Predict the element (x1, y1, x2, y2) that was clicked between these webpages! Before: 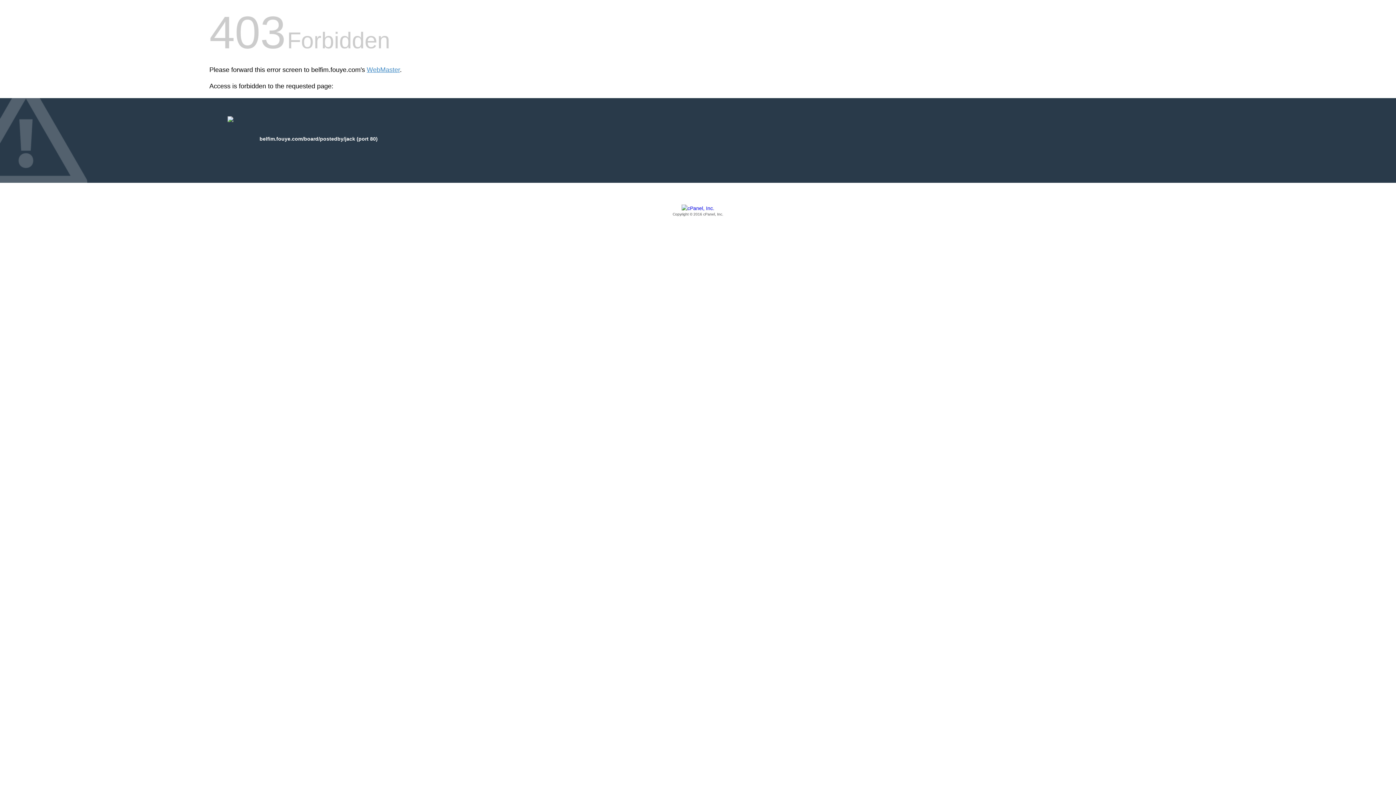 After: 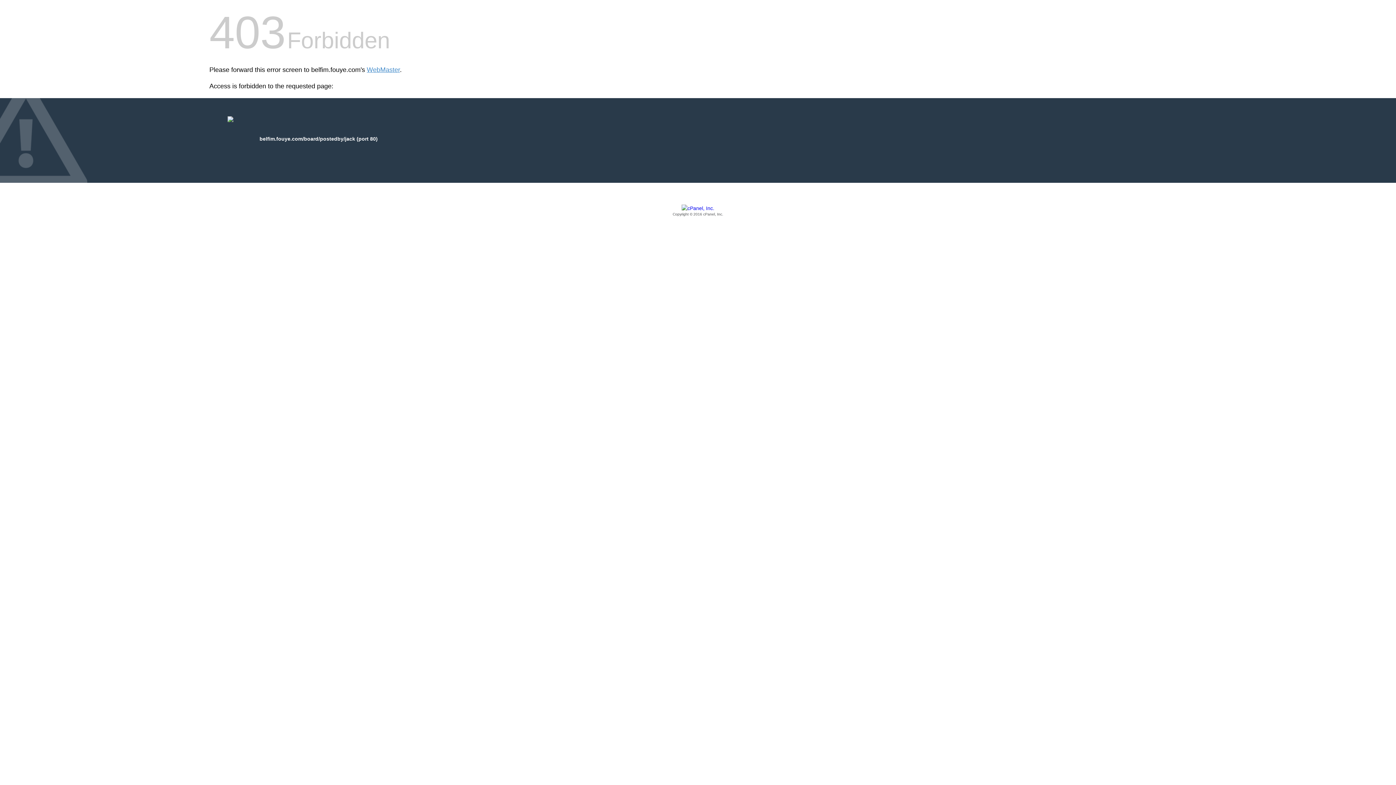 Action: bbox: (209, 205, 1186, 217) label: Copyright © 2016 cPanel, Inc.